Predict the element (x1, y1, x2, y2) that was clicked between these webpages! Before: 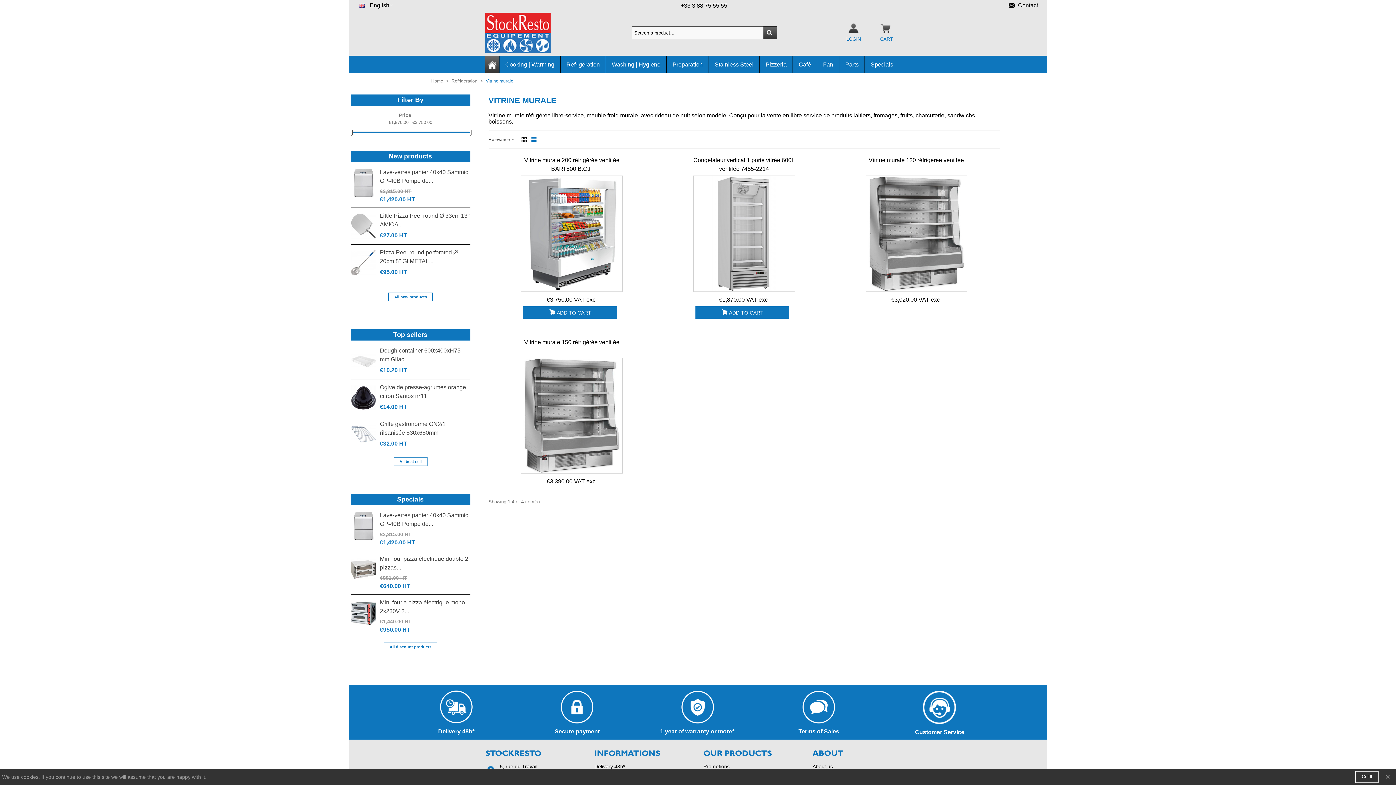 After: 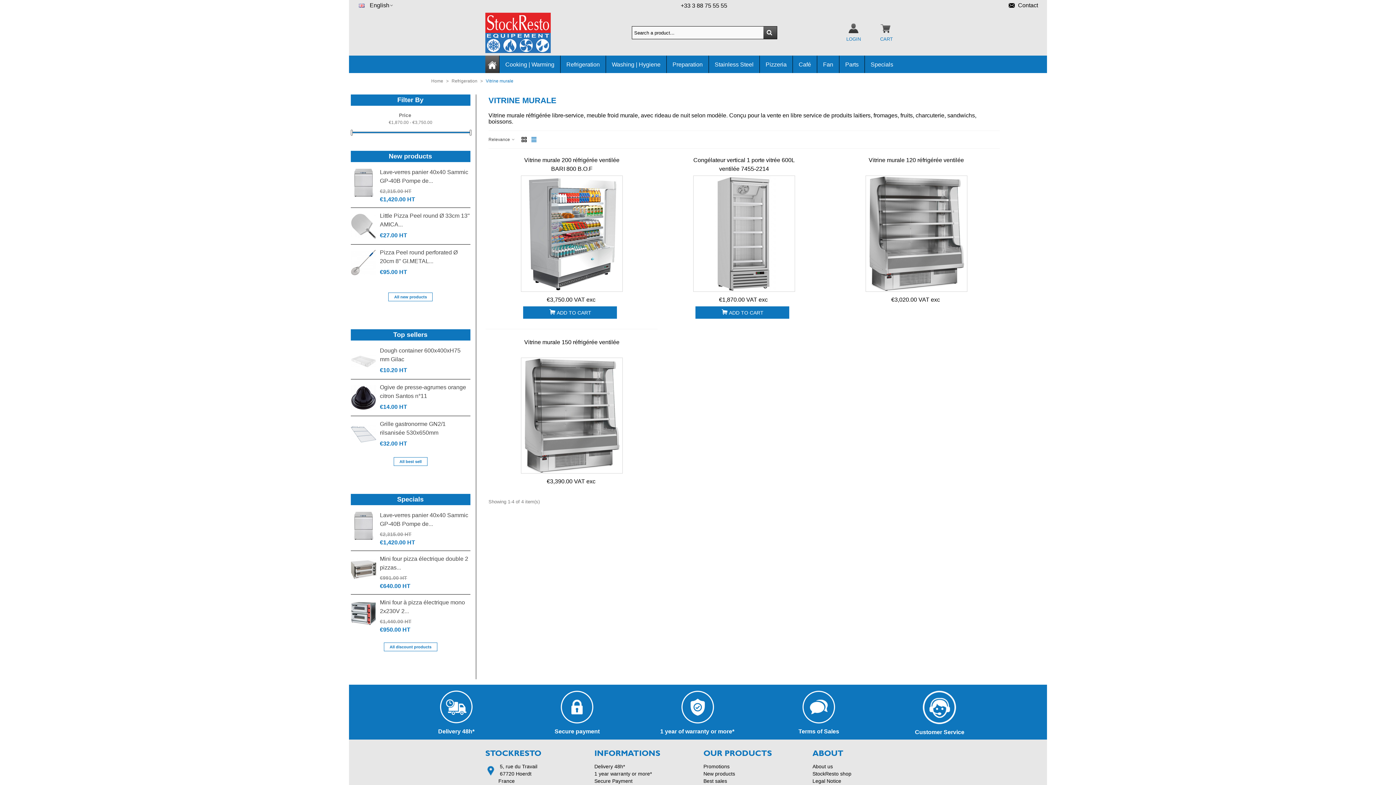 Action: label: Close bbox: (1385, 770, 1390, 784)